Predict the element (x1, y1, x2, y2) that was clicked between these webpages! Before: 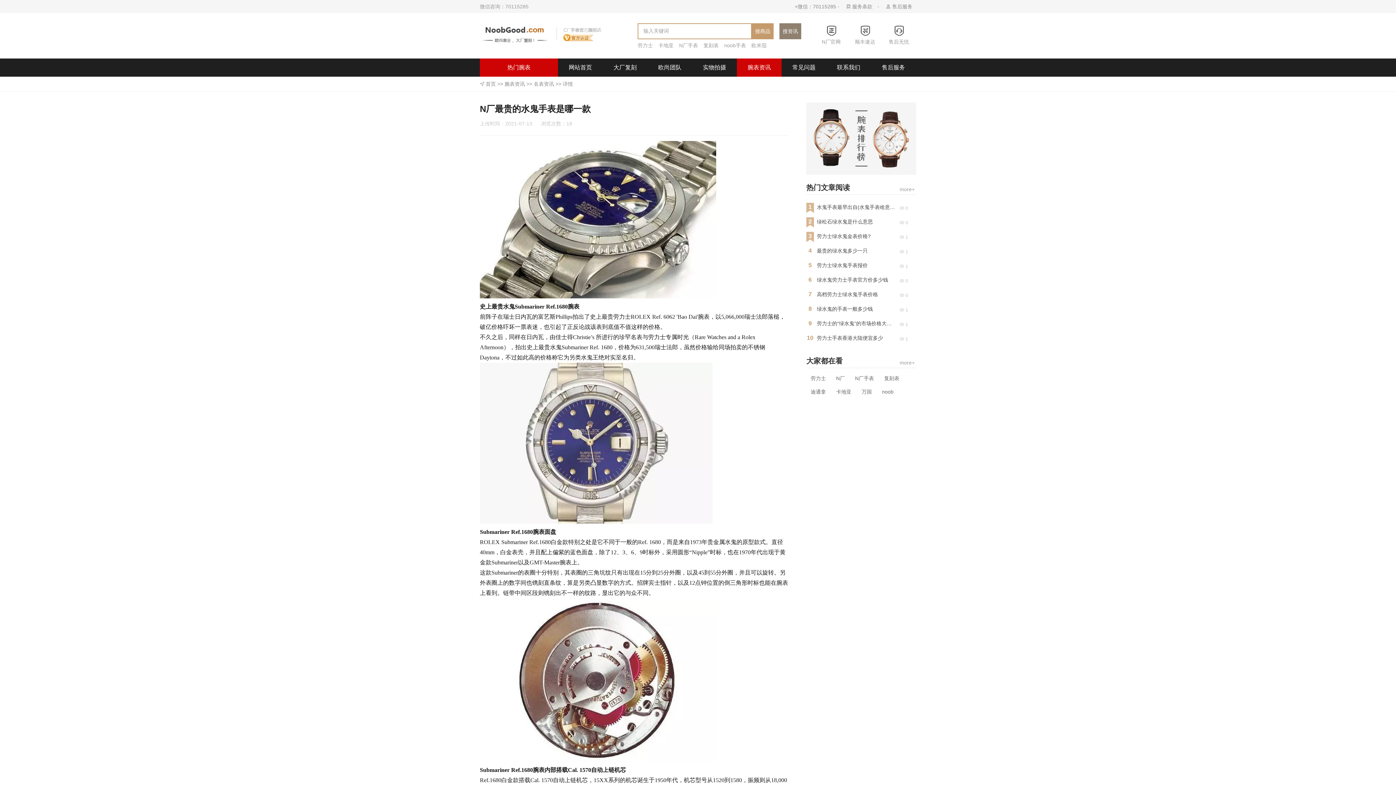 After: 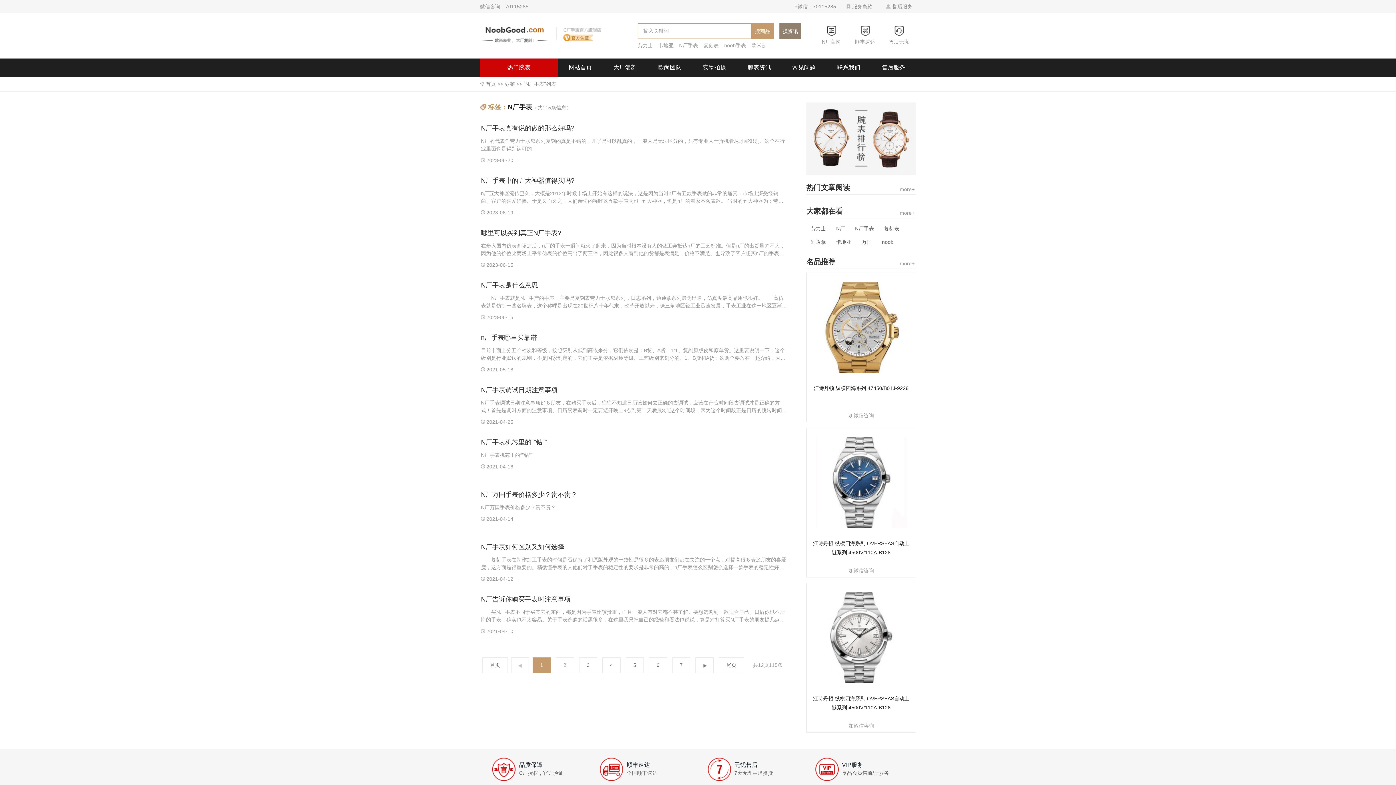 Action: bbox: (850, 372, 878, 385) label: N厂手表